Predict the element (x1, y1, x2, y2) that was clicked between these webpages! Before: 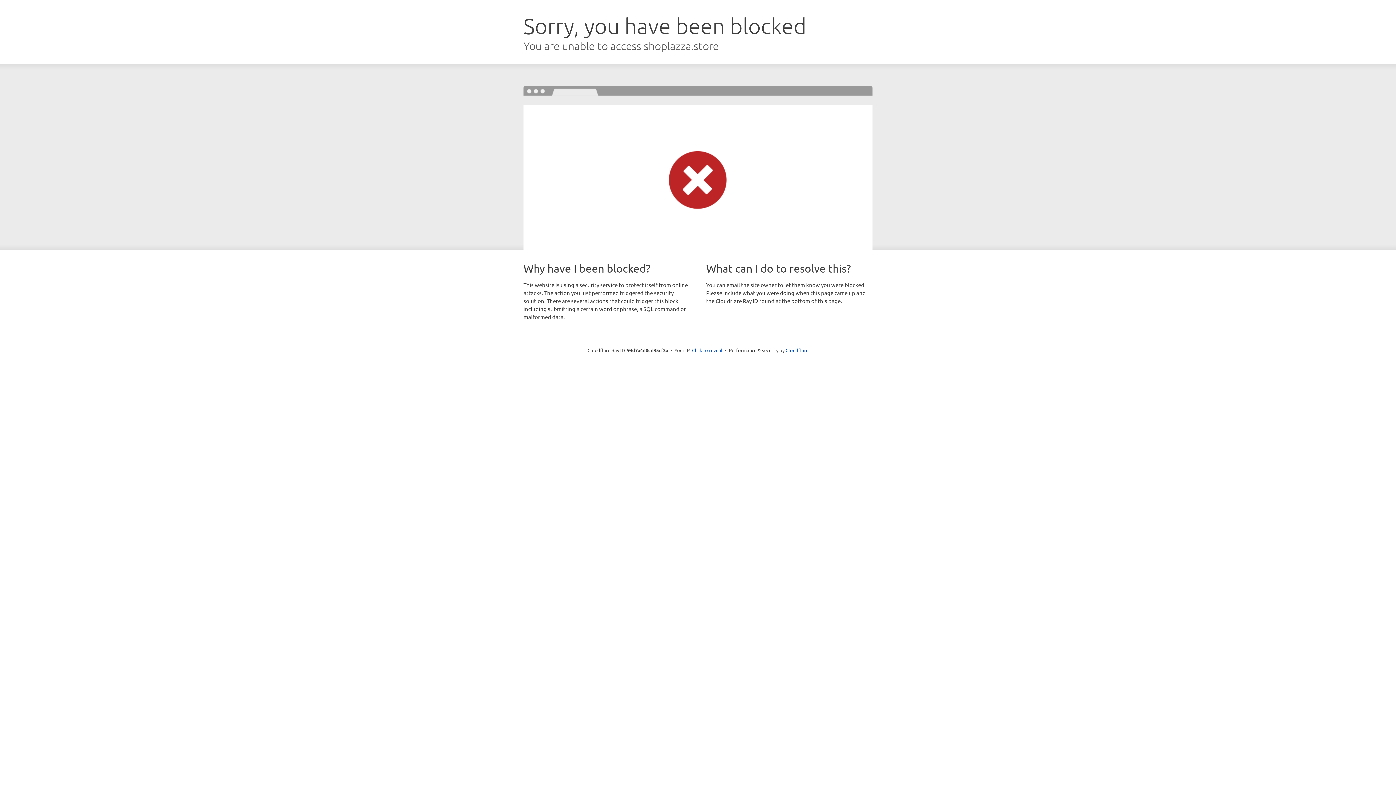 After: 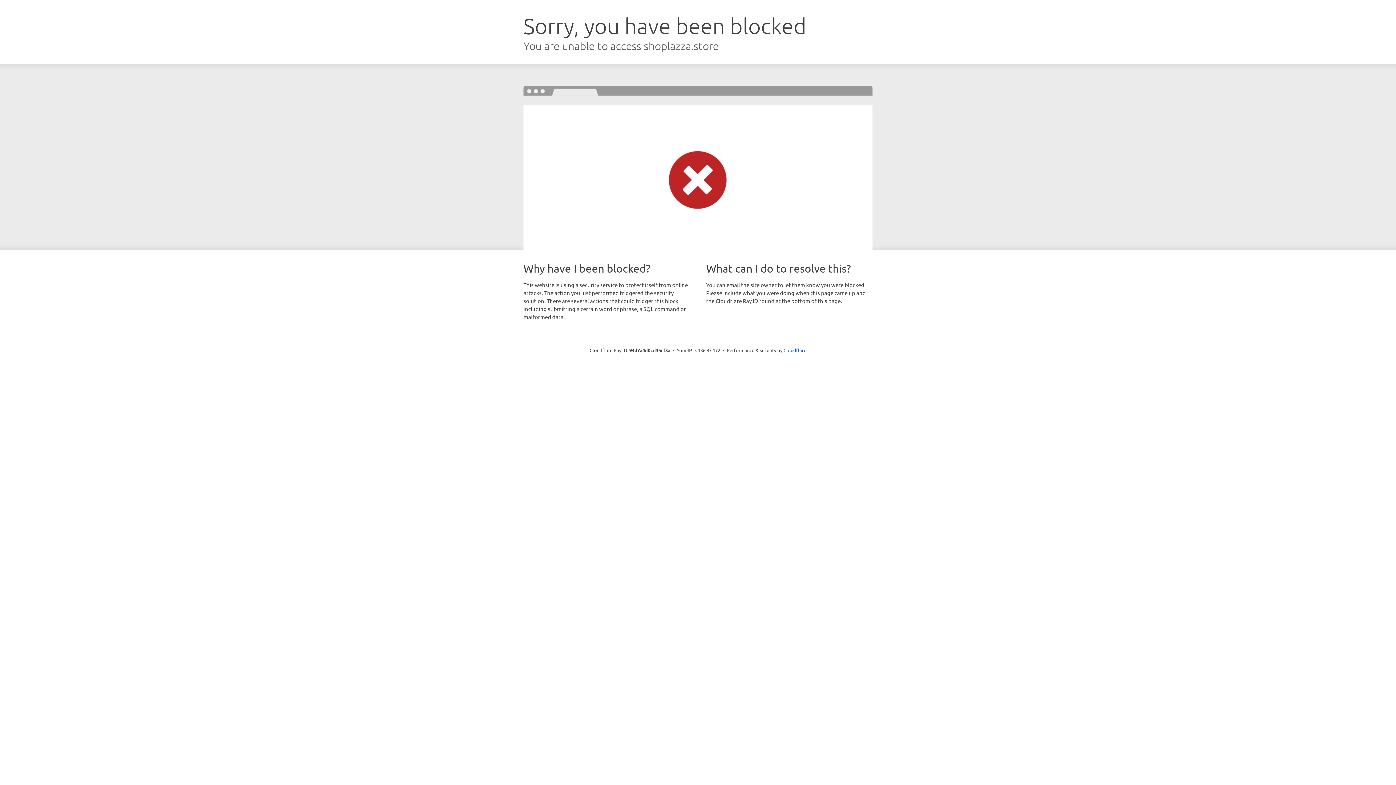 Action: bbox: (692, 346, 722, 353) label: Click to reveal